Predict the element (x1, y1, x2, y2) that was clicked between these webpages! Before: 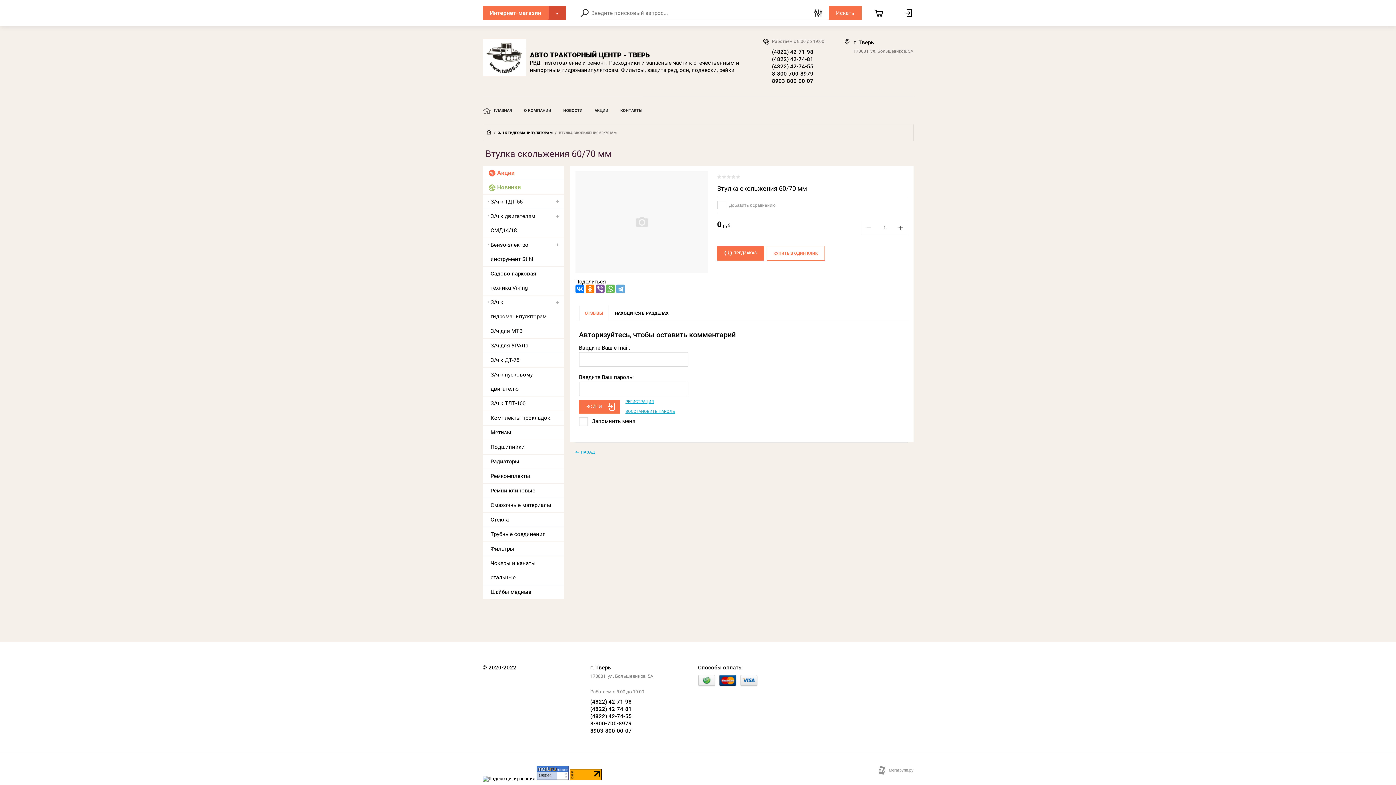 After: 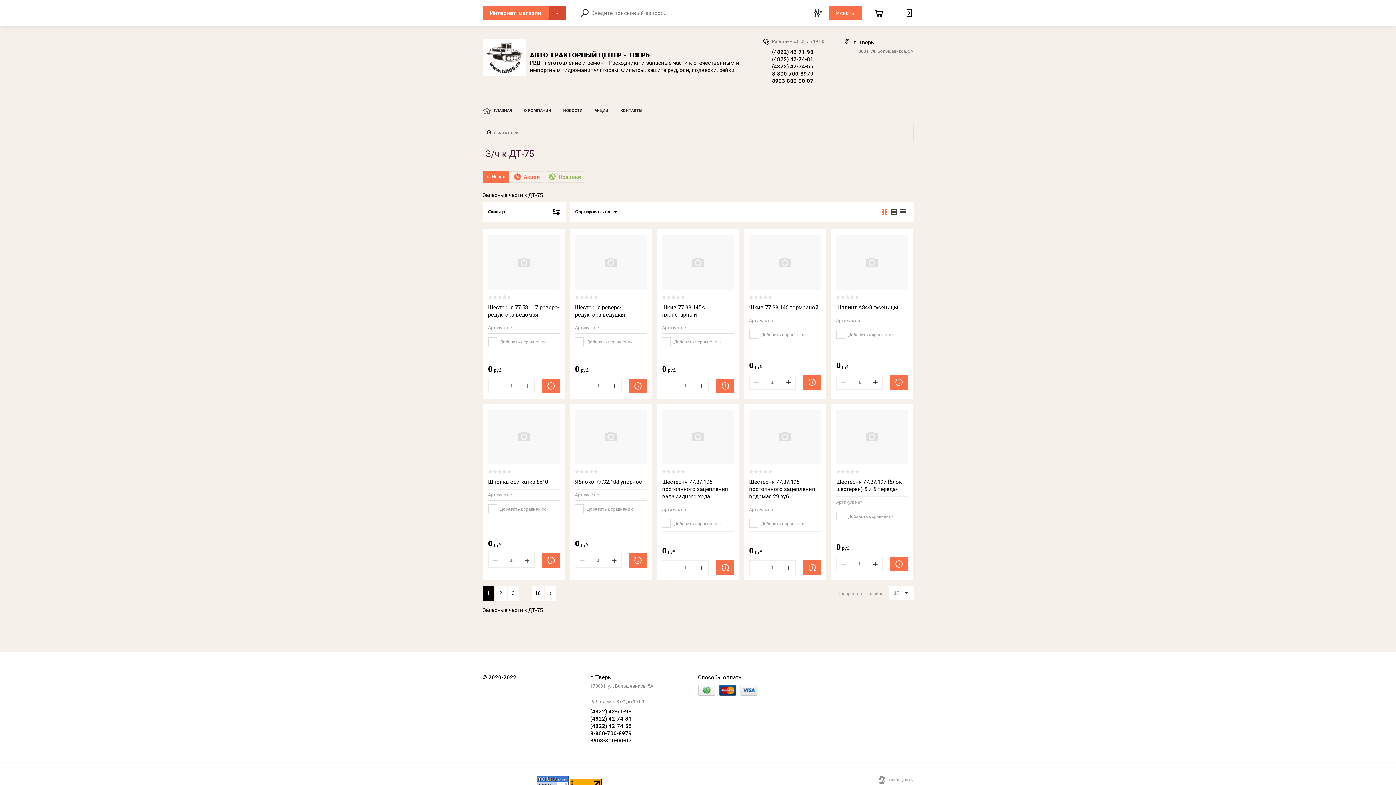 Action: bbox: (482, 353, 564, 367) label: З/ч к ДТ-75